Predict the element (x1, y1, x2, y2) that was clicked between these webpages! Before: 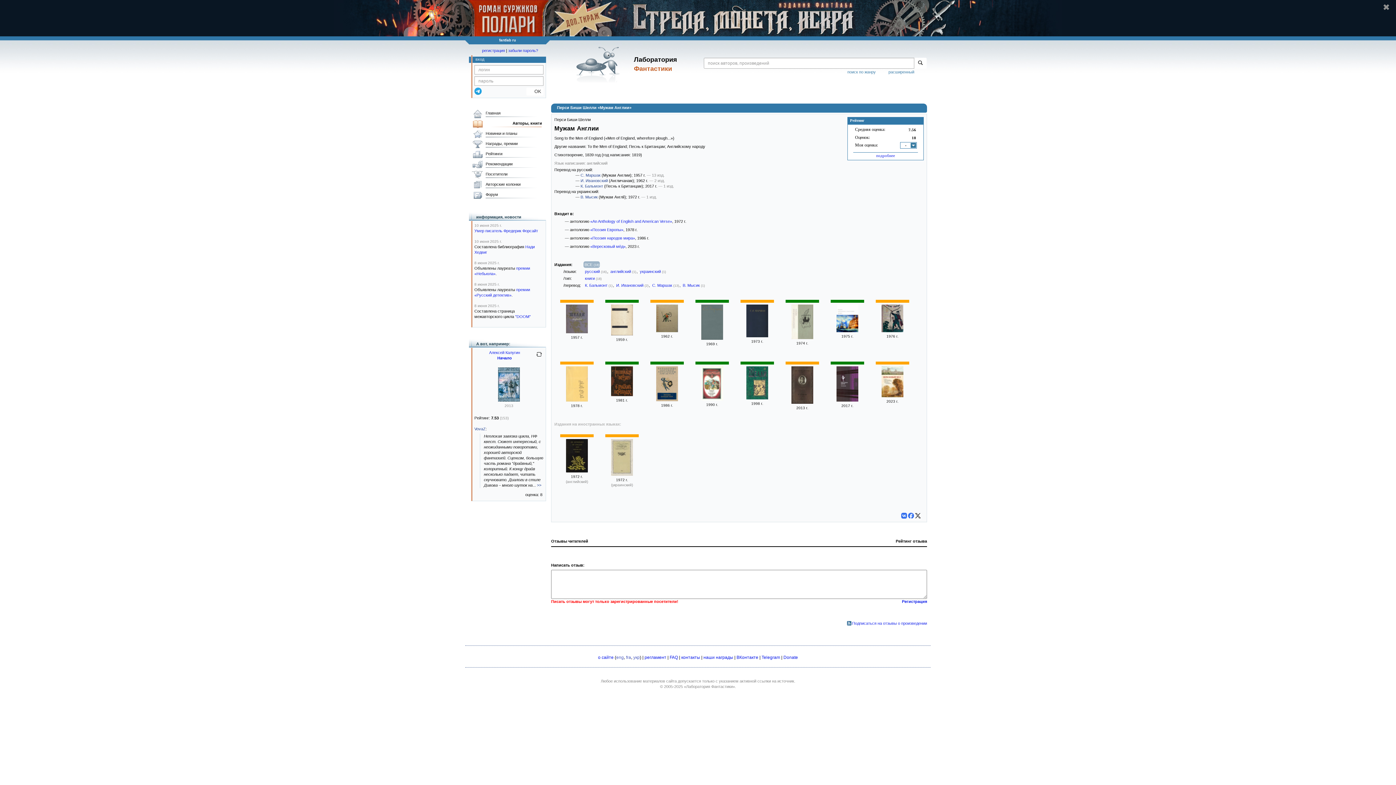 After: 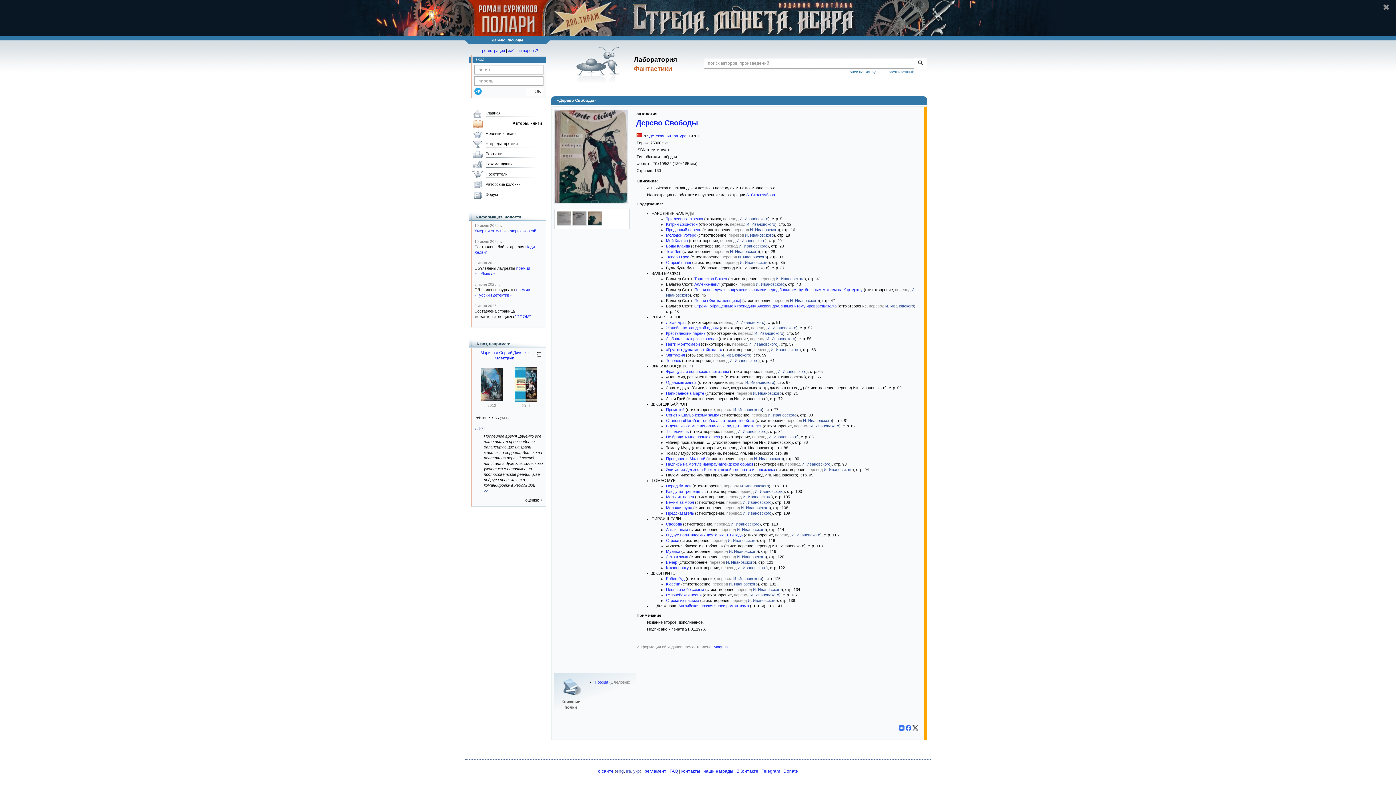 Action: bbox: (881, 328, 904, 333)